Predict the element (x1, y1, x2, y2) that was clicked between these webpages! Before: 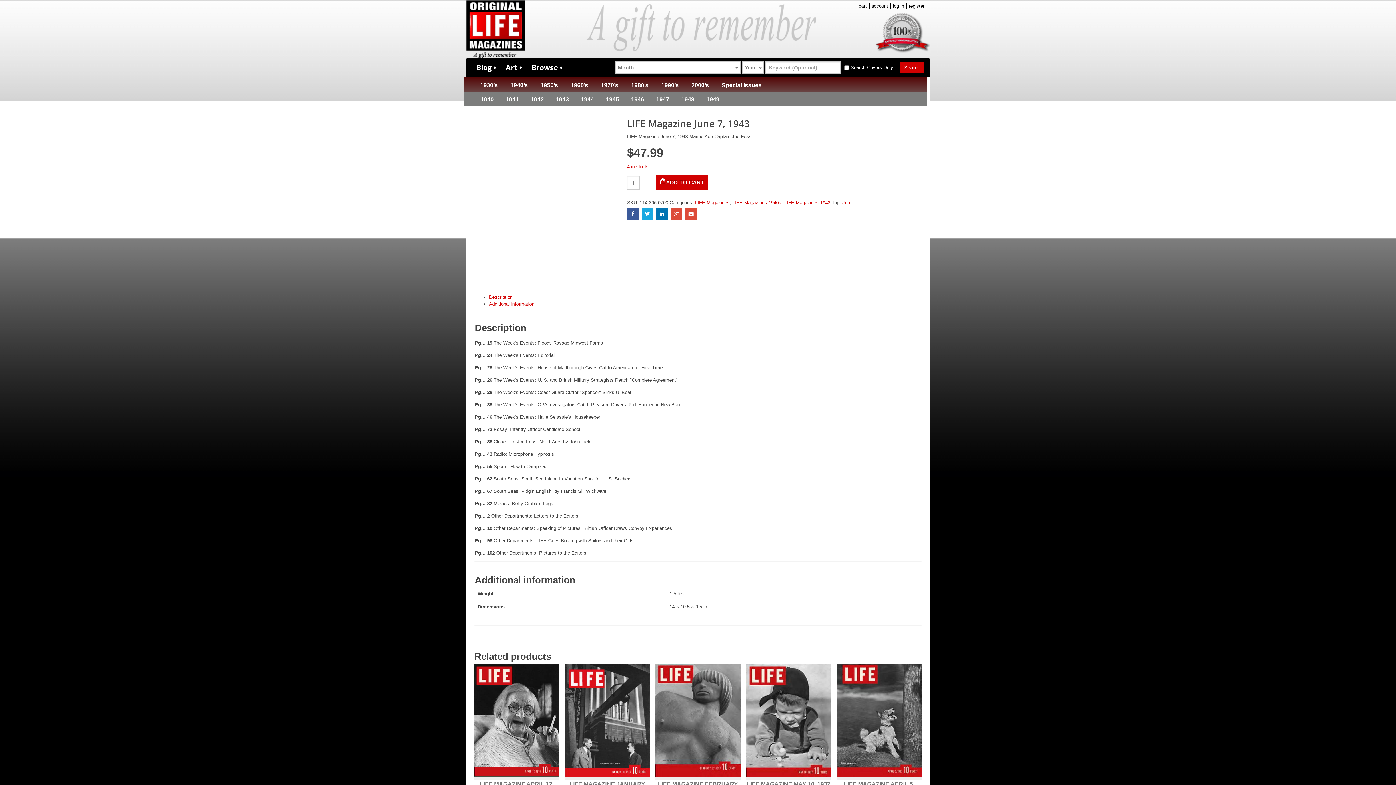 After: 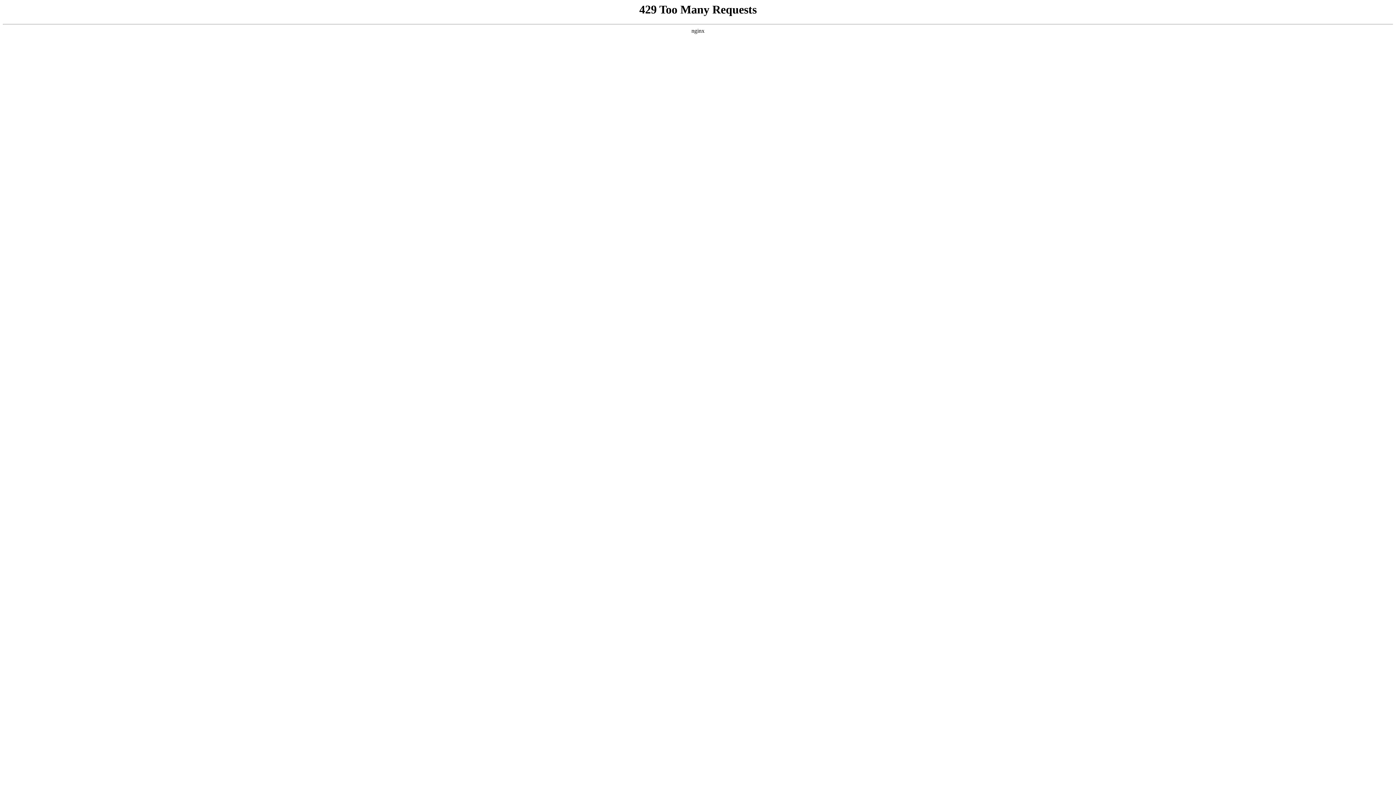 Action: bbox: (480, 96, 493, 102) label: 1940